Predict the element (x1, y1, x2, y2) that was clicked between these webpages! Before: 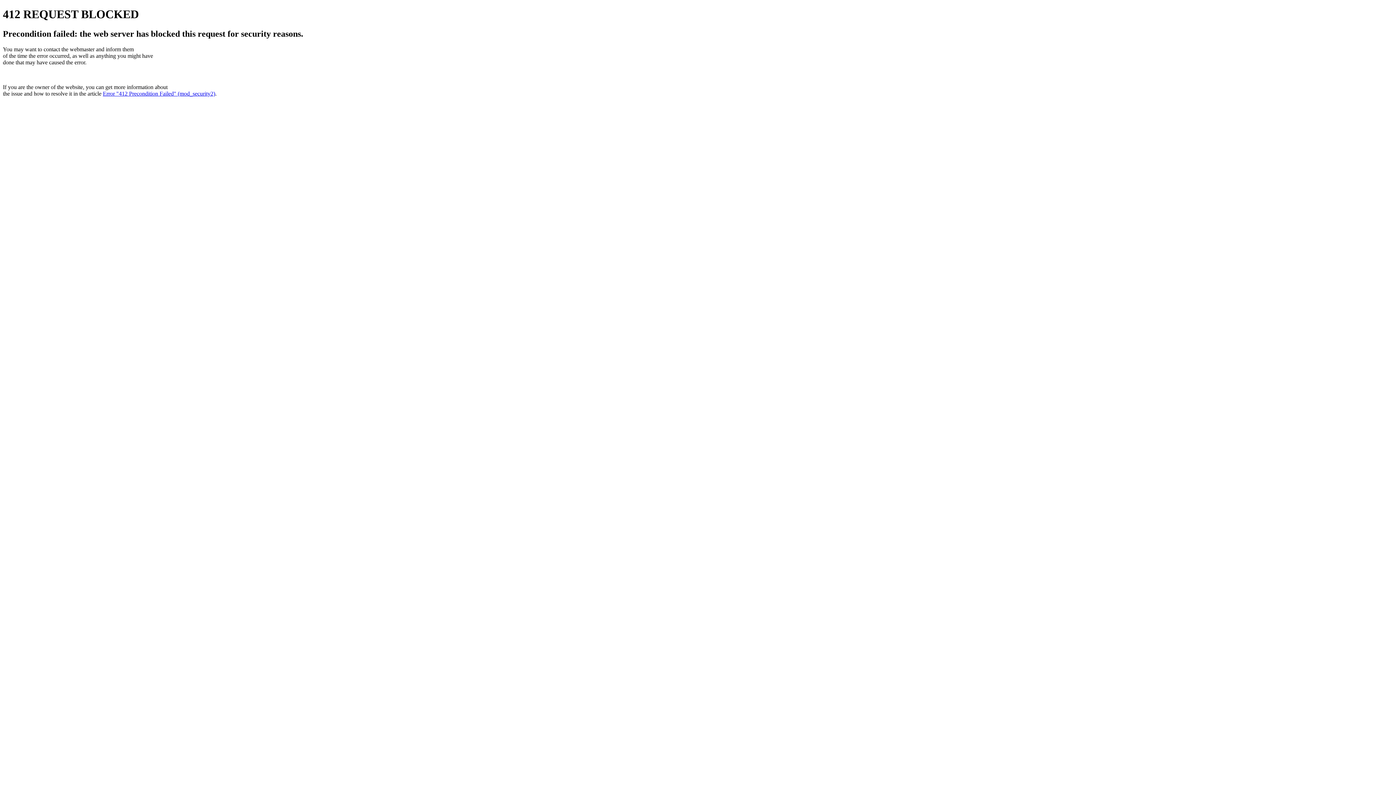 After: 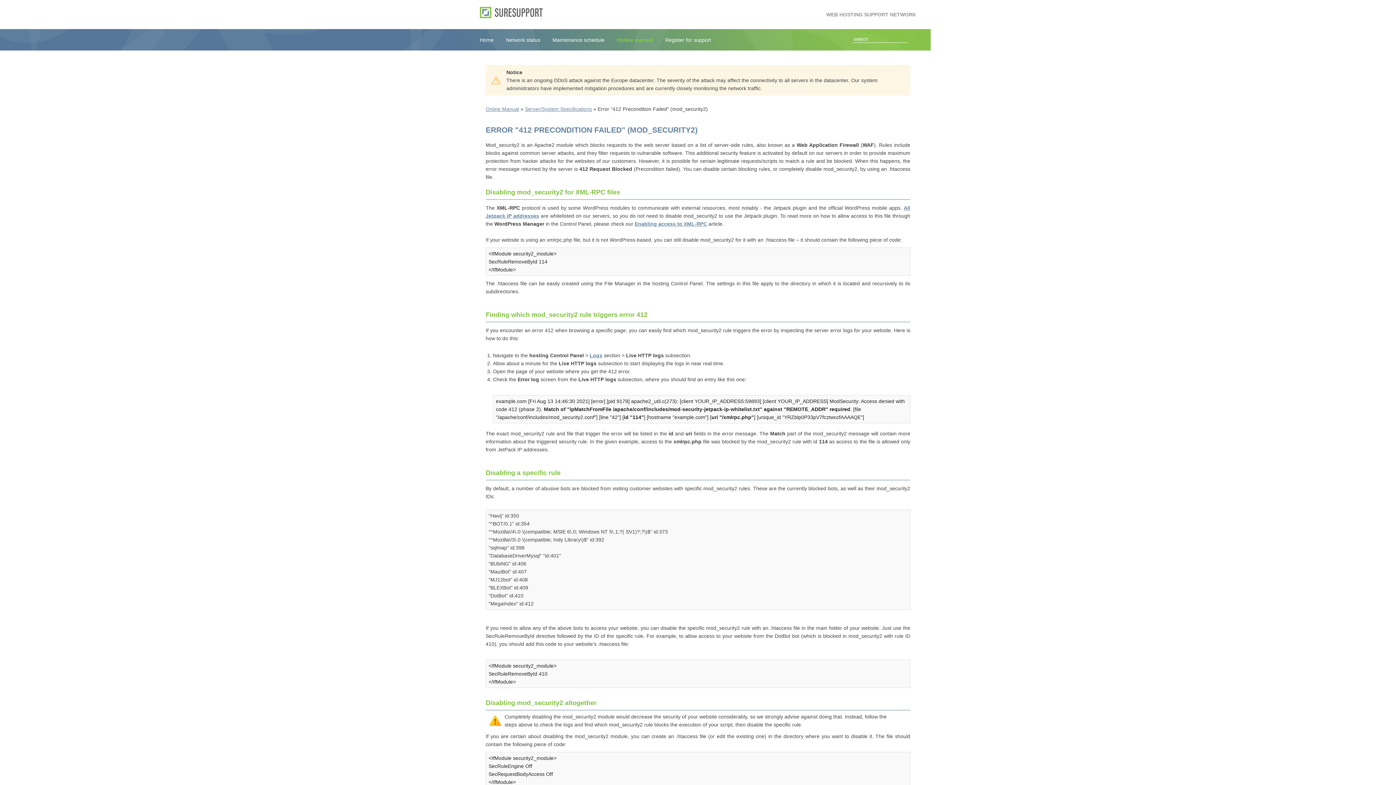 Action: bbox: (102, 90, 215, 96) label: Error "412 Precondition Failed" (mod_security2)